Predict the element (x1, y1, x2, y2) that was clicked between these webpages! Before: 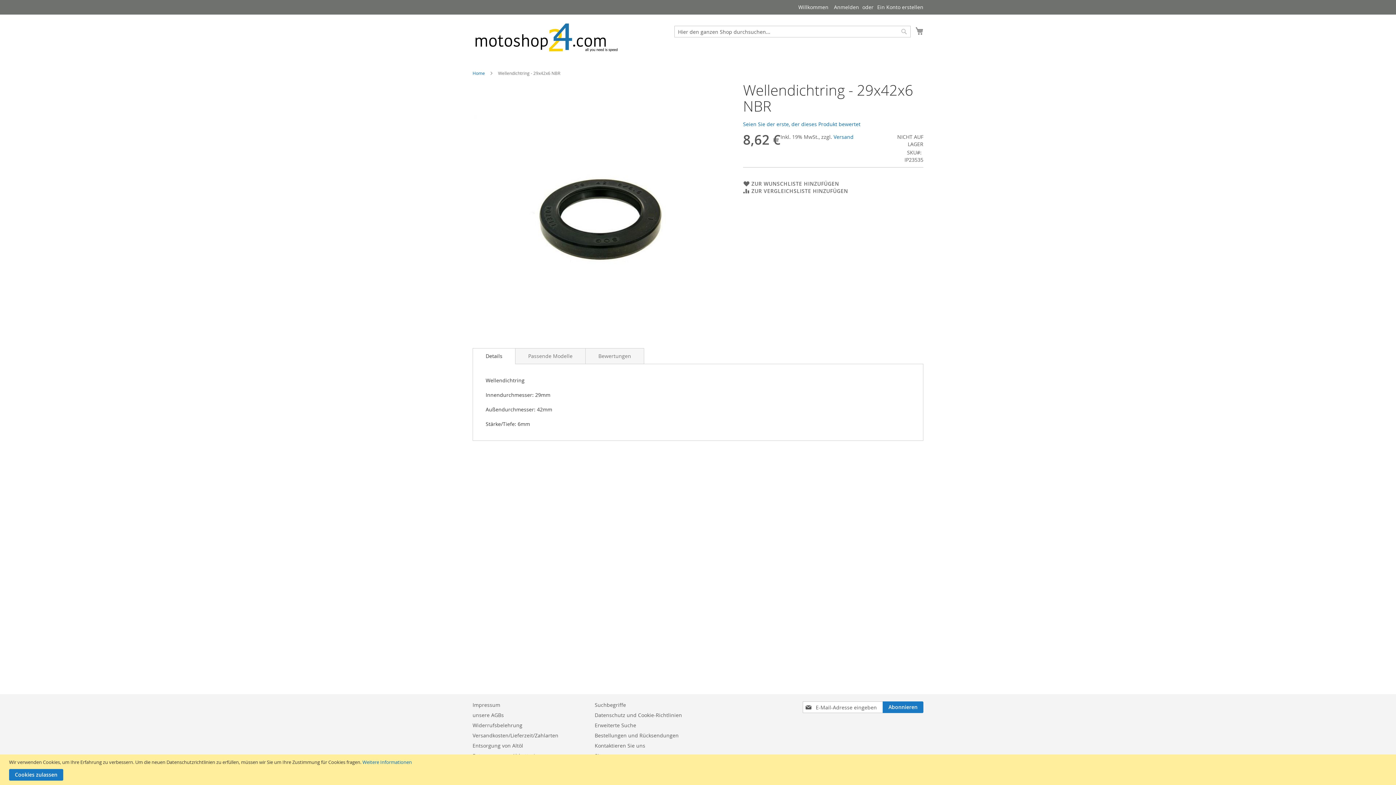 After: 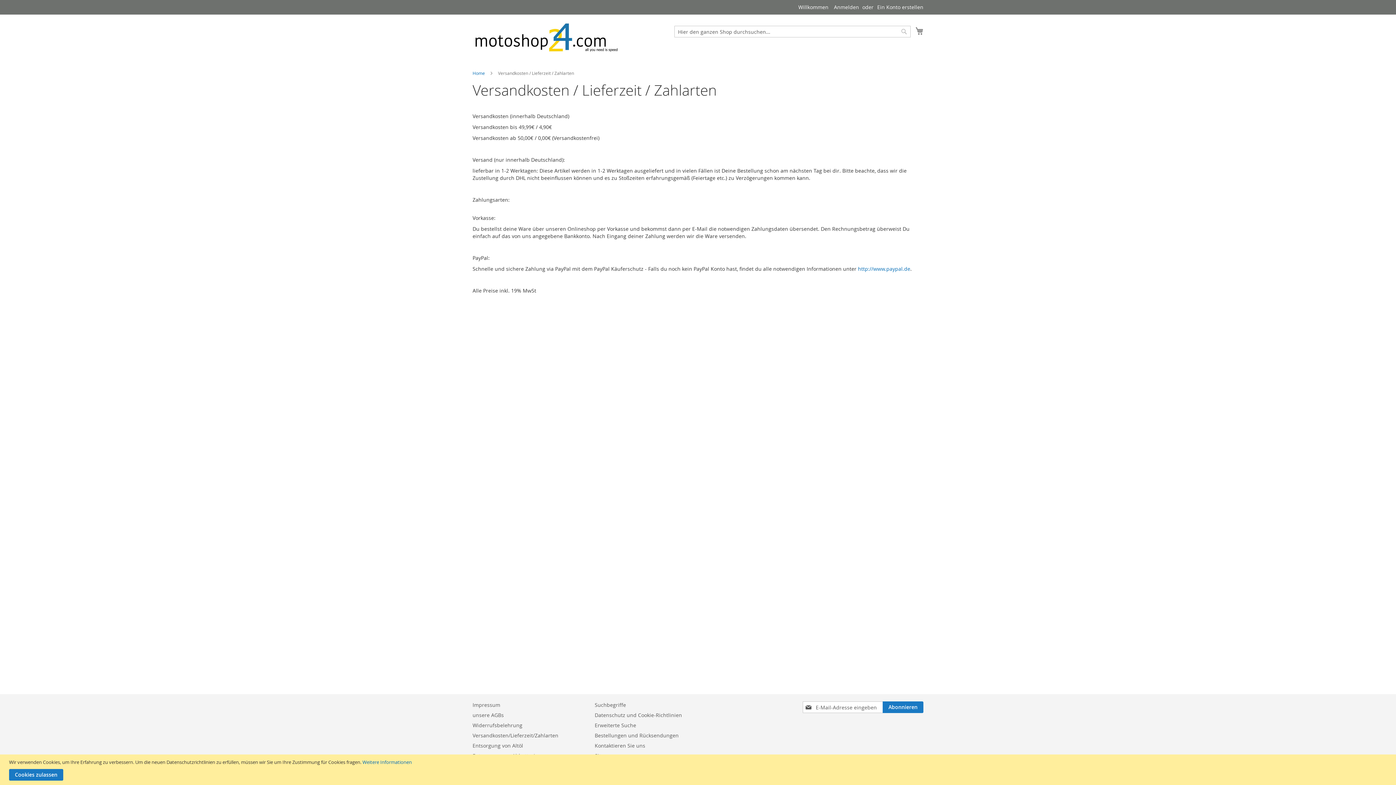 Action: label: Versand bbox: (833, 133, 853, 140)